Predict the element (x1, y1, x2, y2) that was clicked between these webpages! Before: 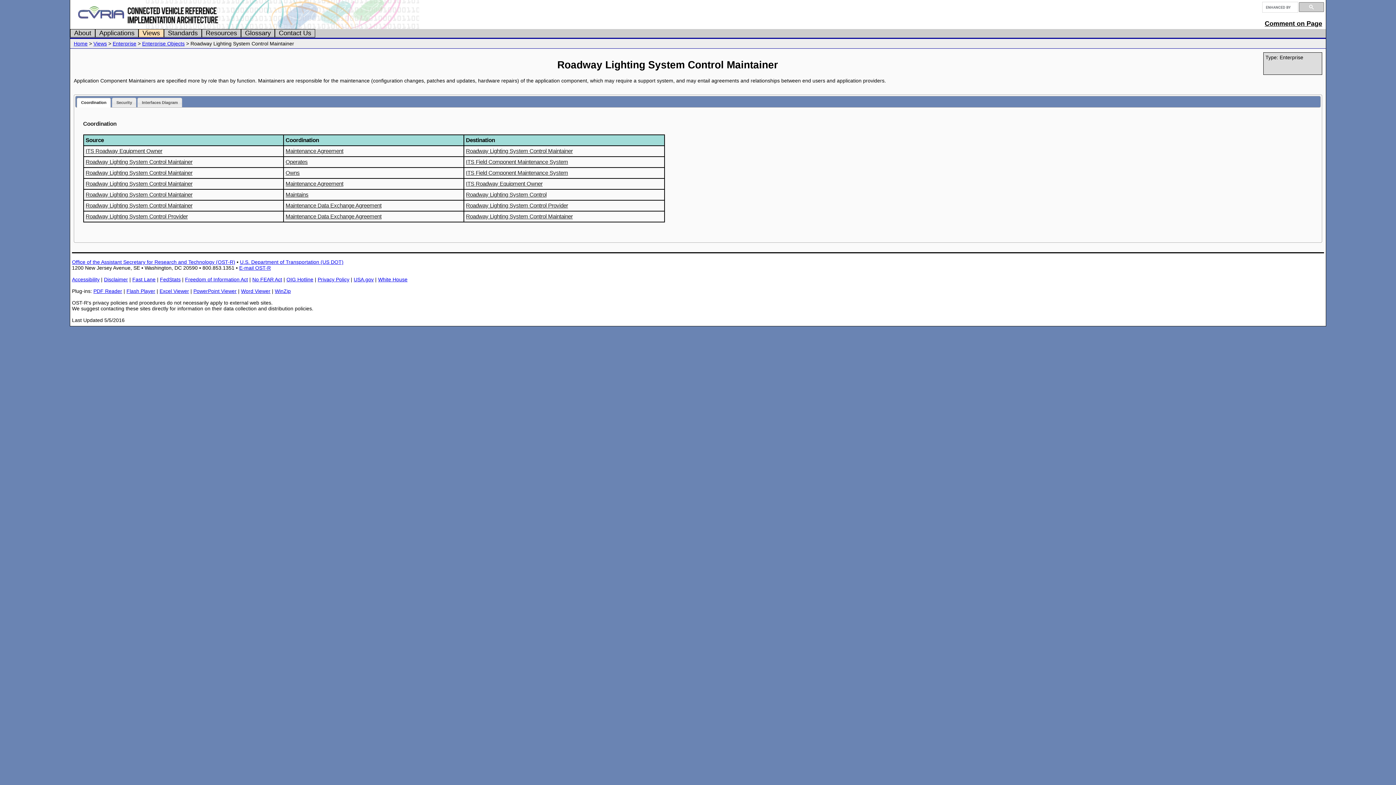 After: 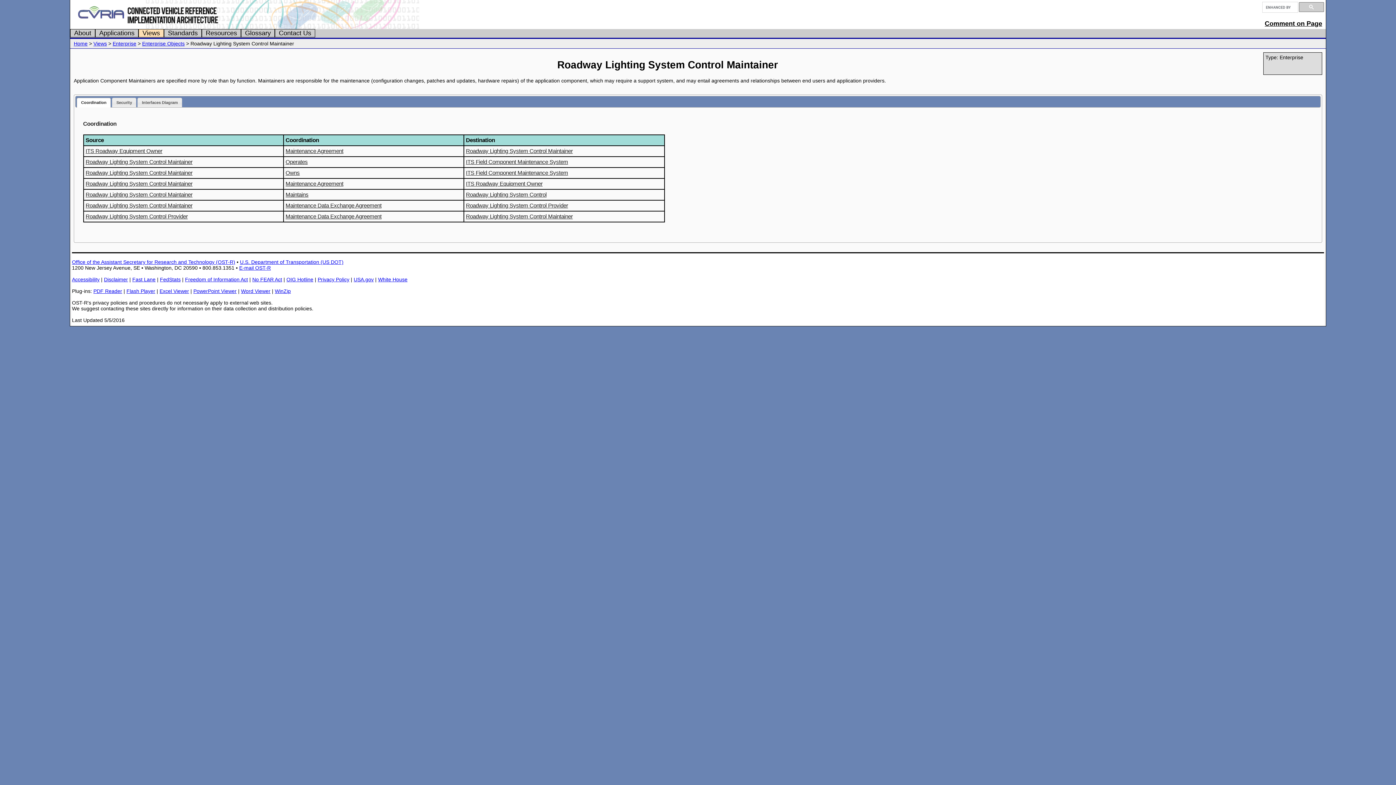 Action: label: Roadway Lighting System Control Maintainer bbox: (466, 147, 572, 154)